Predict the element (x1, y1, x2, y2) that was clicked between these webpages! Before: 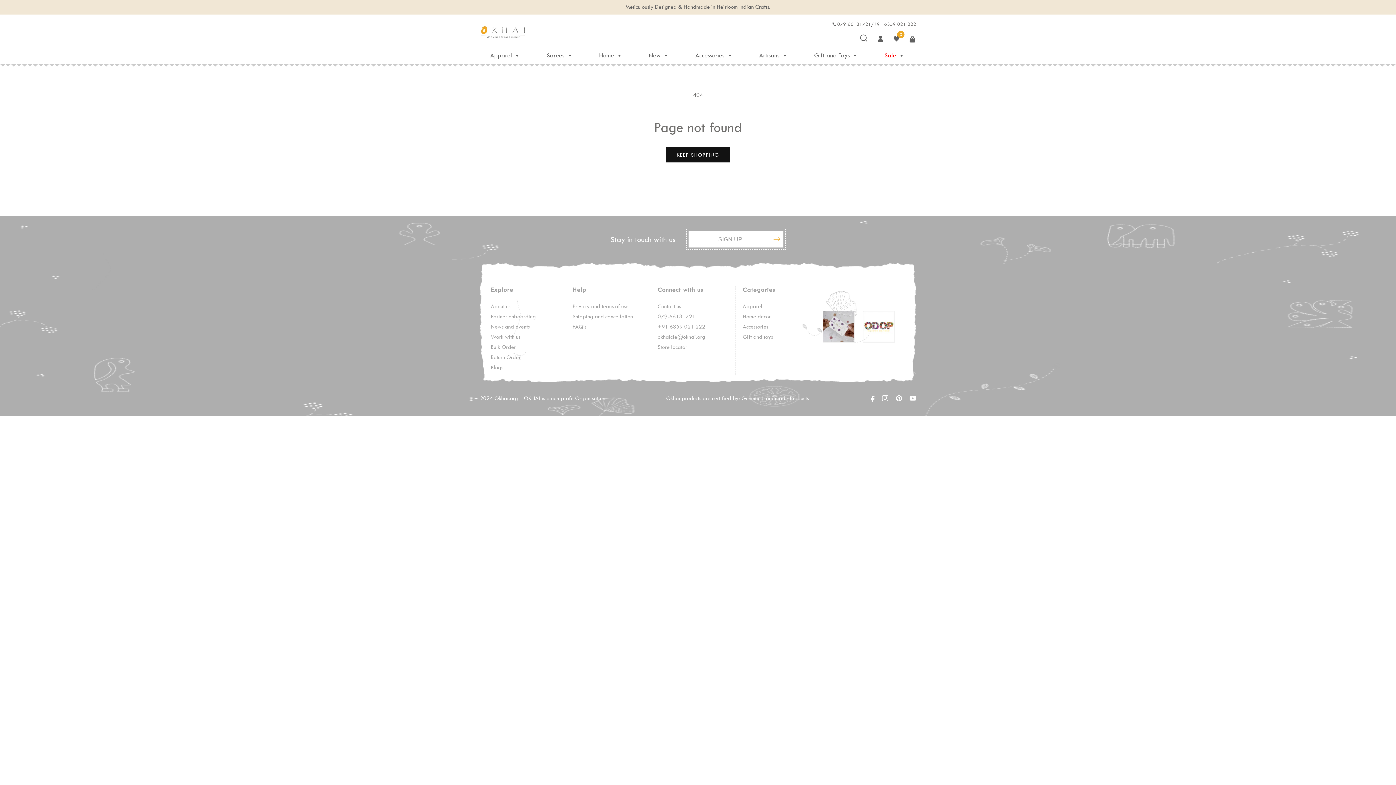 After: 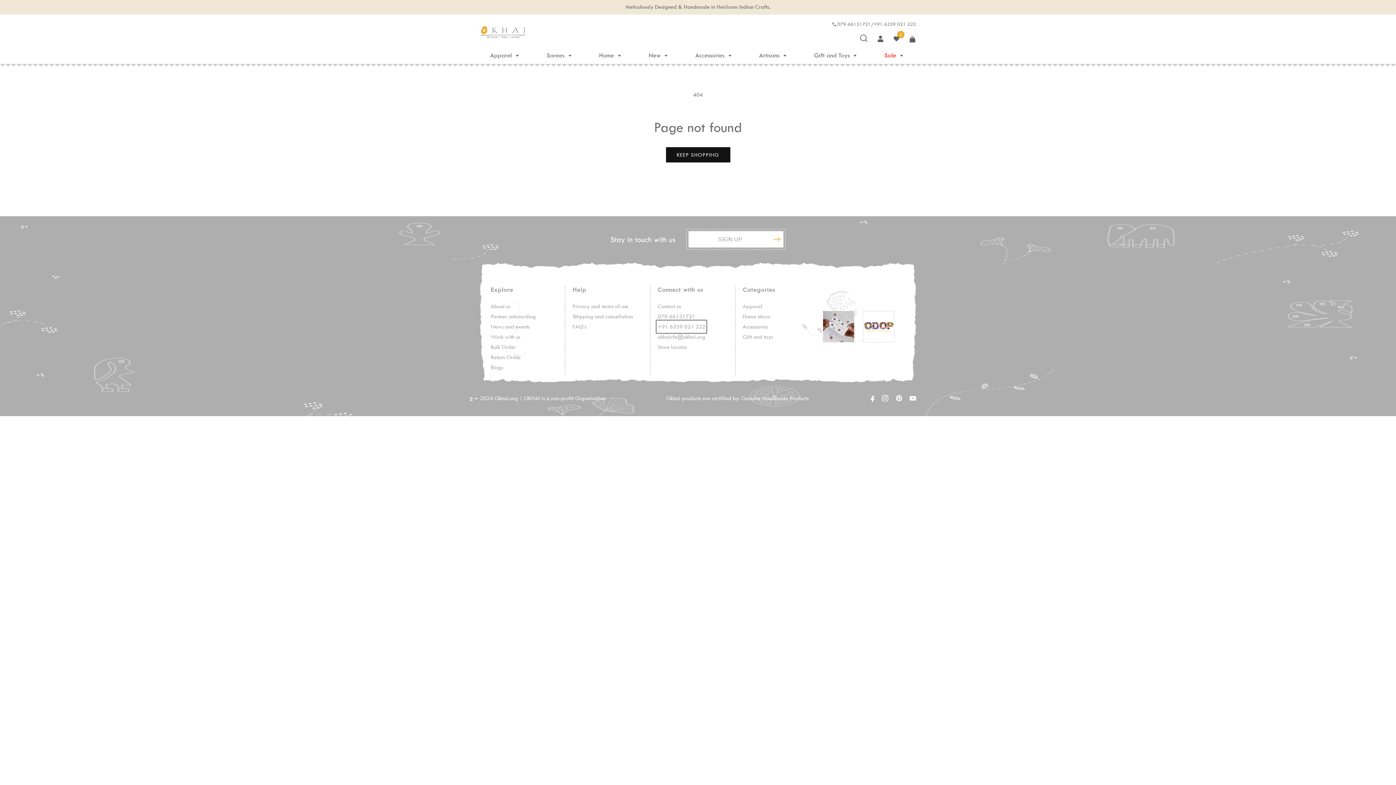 Action: label: +91 6359 021 222 bbox: (657, 321, 705, 332)